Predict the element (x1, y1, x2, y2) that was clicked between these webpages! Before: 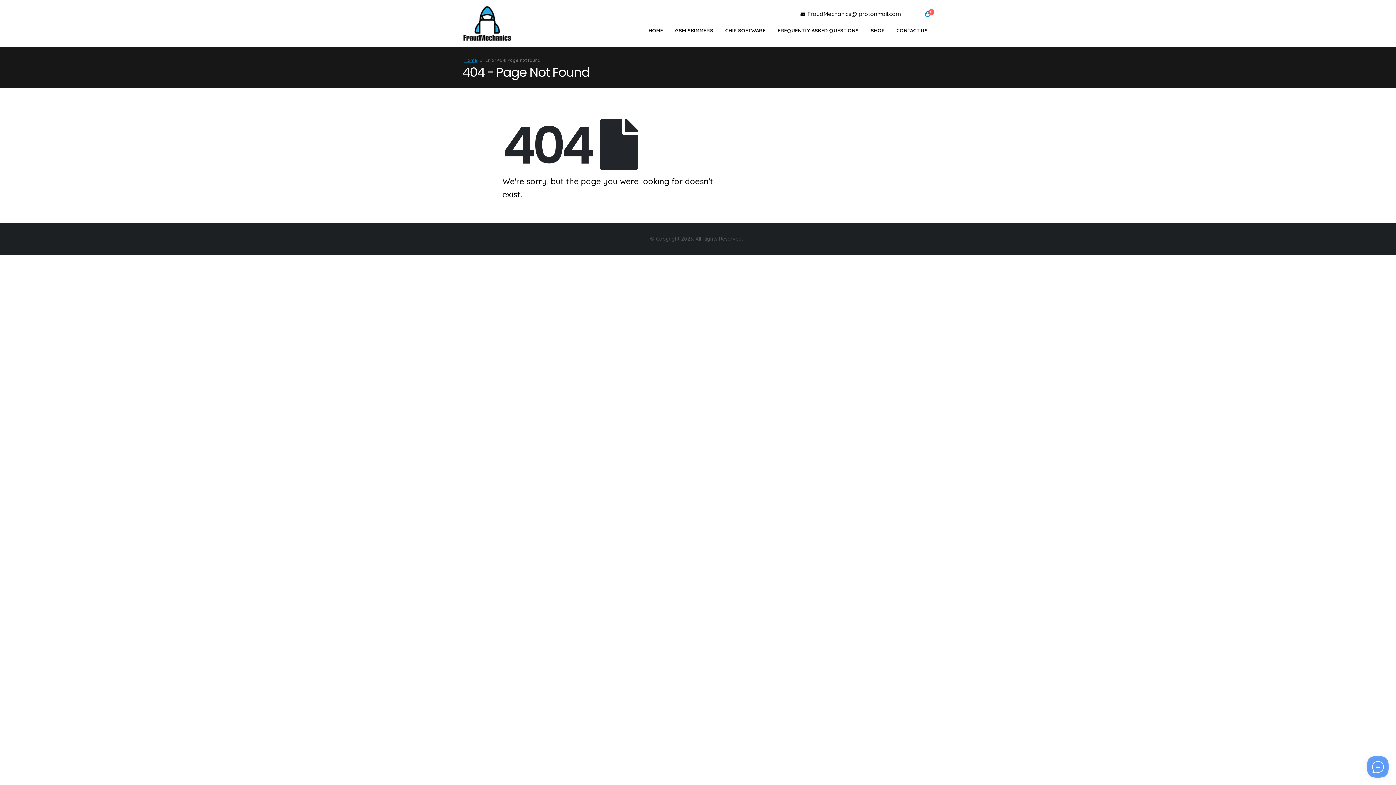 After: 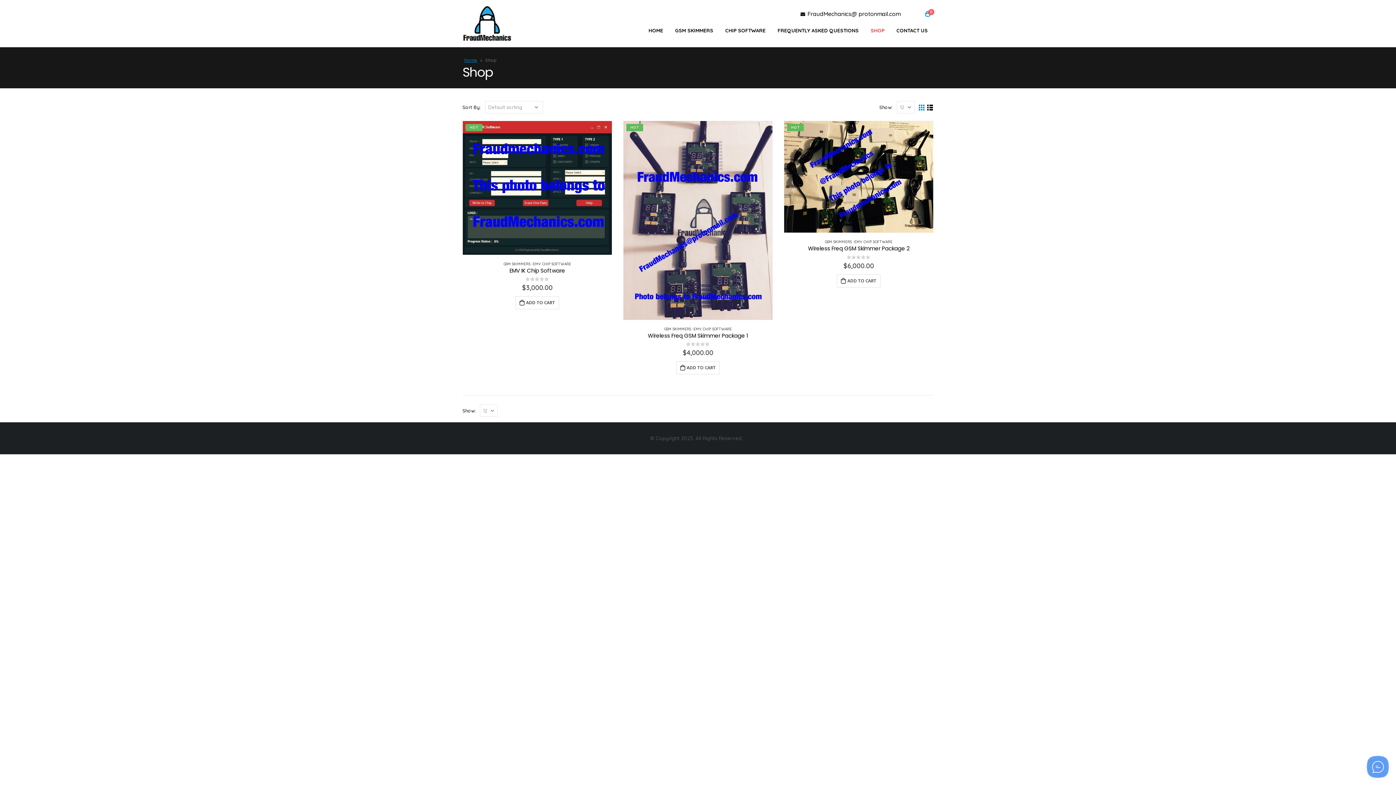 Action: label: SHOP bbox: (865, 23, 890, 37)